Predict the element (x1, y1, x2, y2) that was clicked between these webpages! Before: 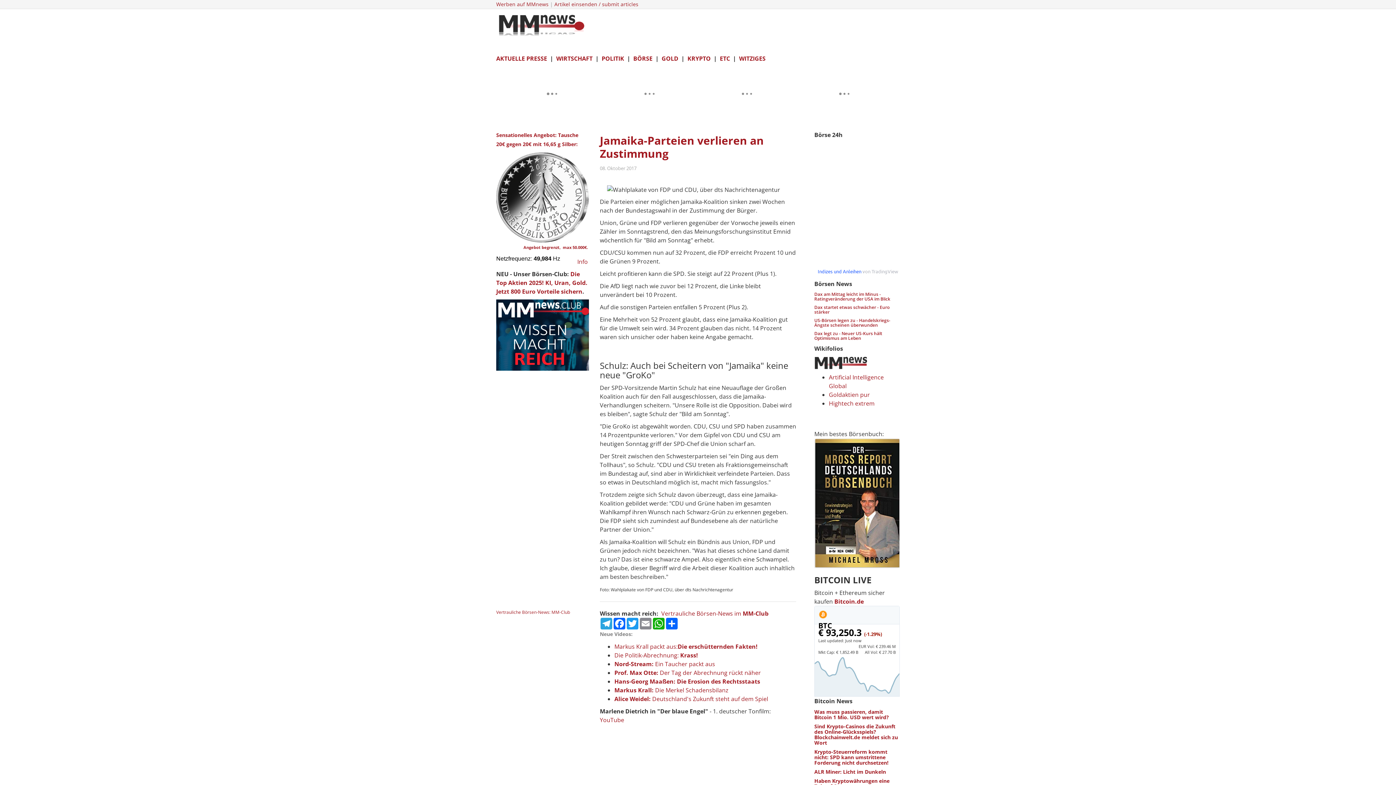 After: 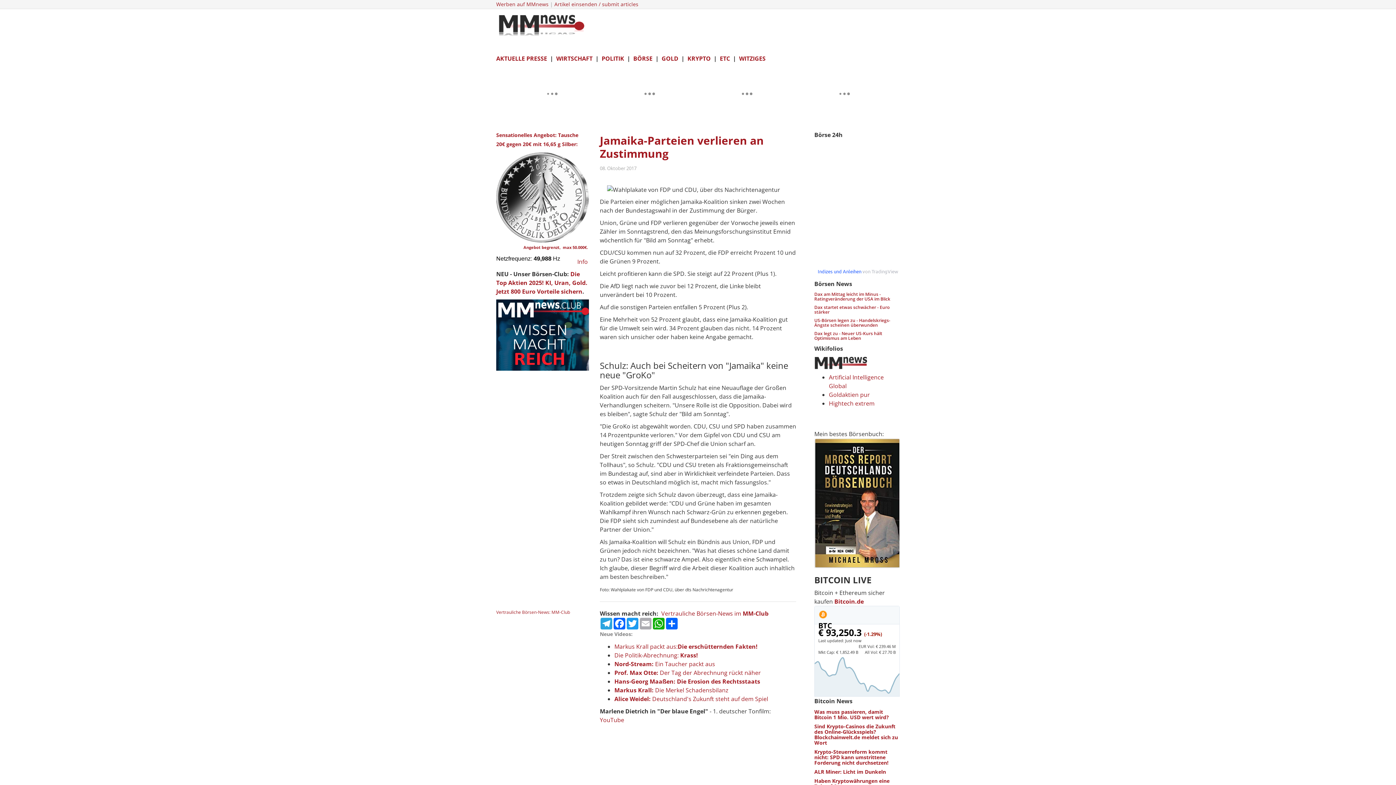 Action: label: Email bbox: (639, 618, 652, 629)